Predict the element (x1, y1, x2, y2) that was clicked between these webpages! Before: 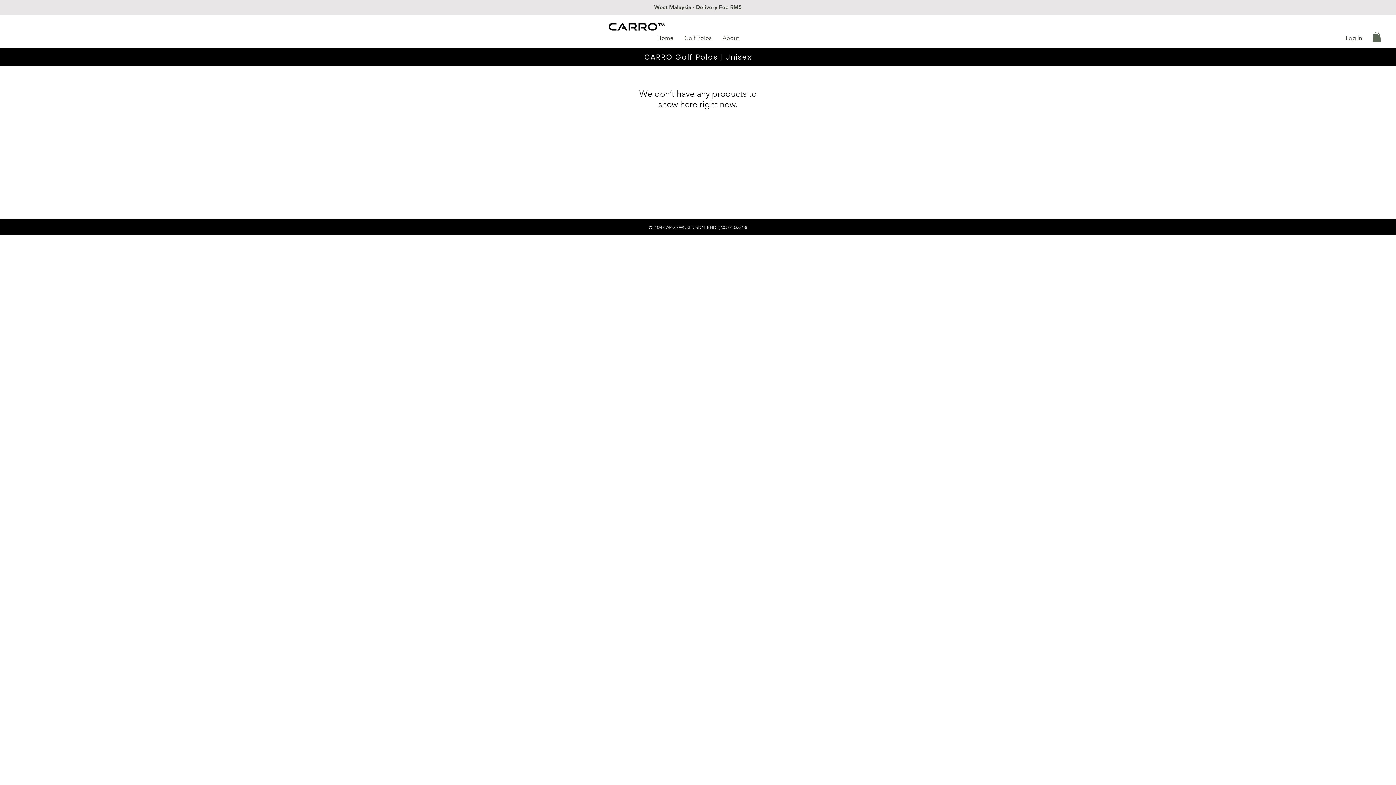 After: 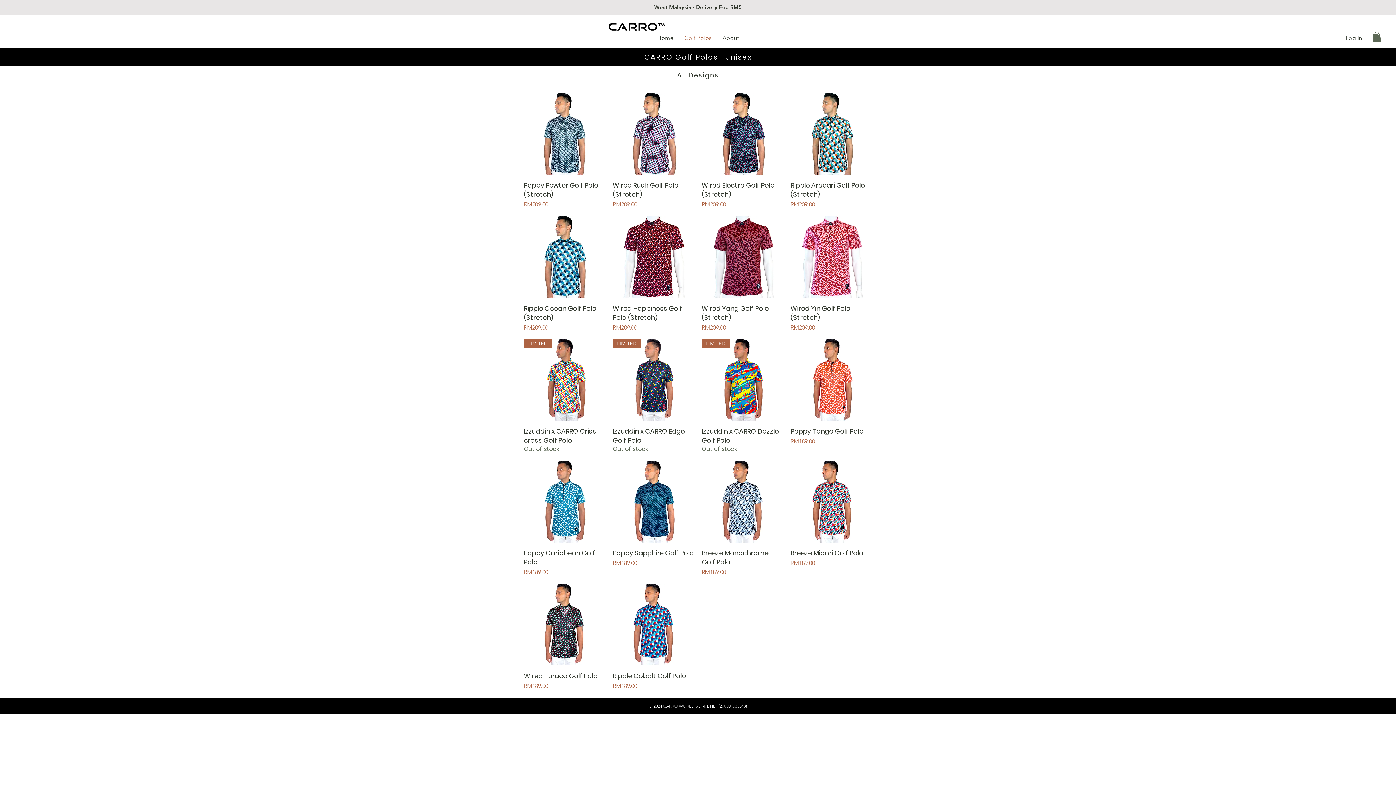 Action: bbox: (679, 32, 717, 43) label: Golf Polos